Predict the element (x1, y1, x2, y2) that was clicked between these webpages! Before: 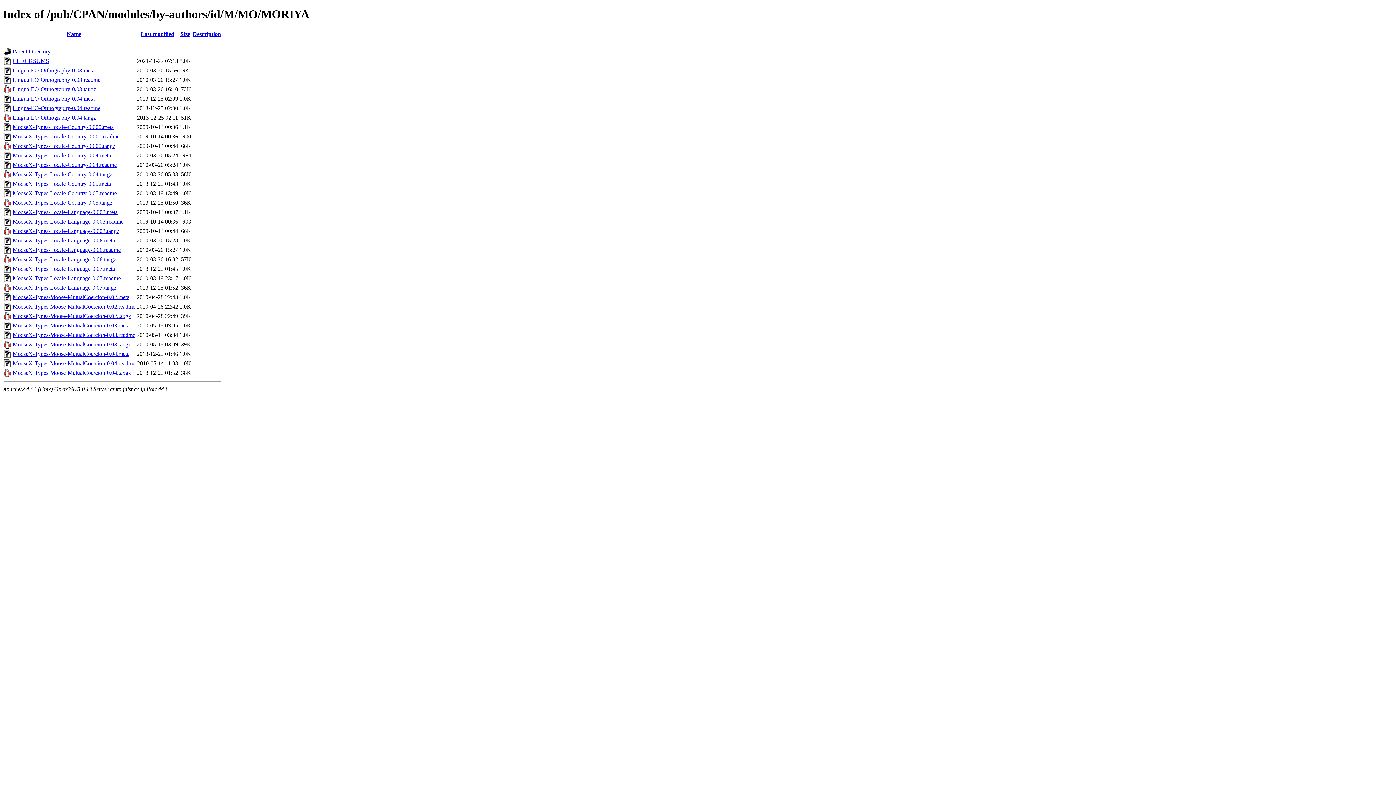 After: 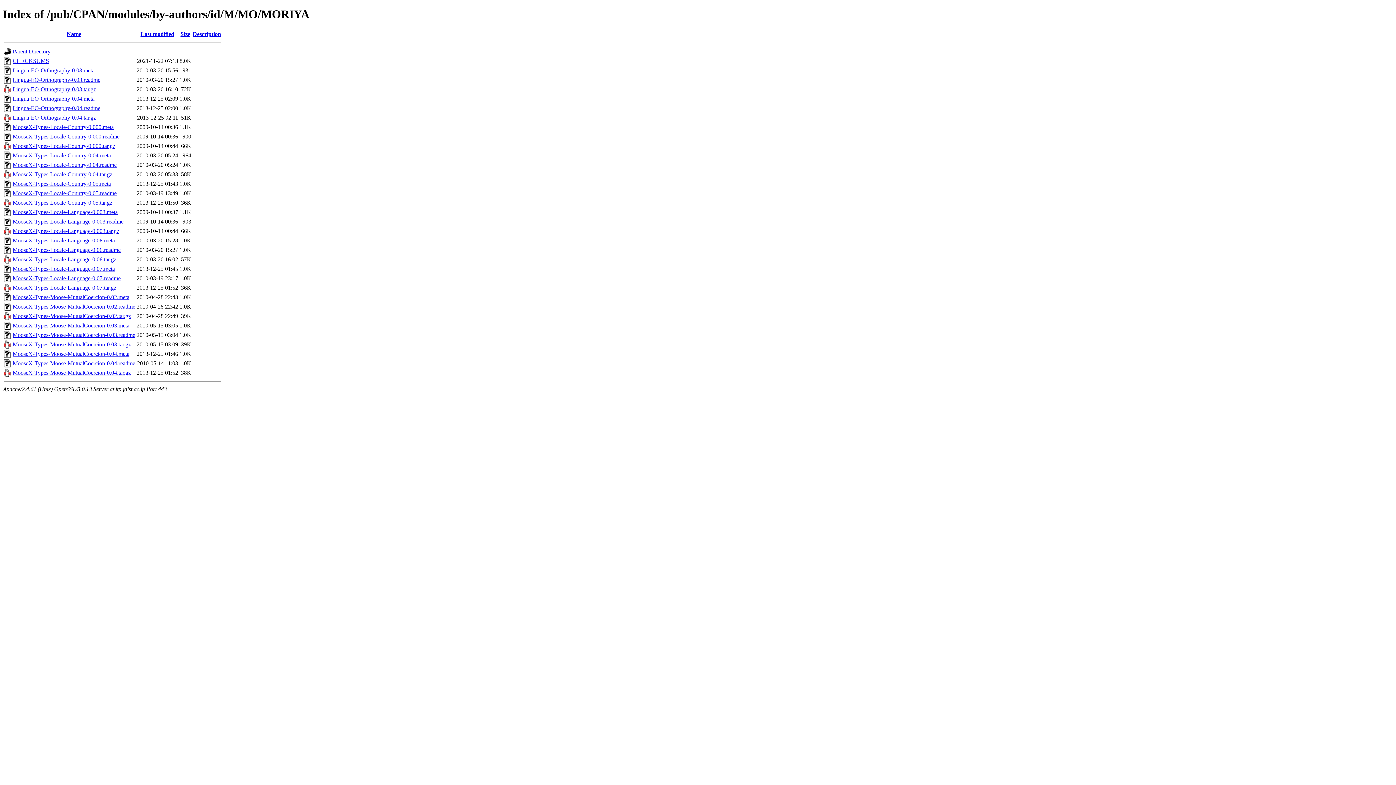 Action: bbox: (12, 284, 116, 290) label: MooseX-Types-Locale-Language-0.07.tar.gz